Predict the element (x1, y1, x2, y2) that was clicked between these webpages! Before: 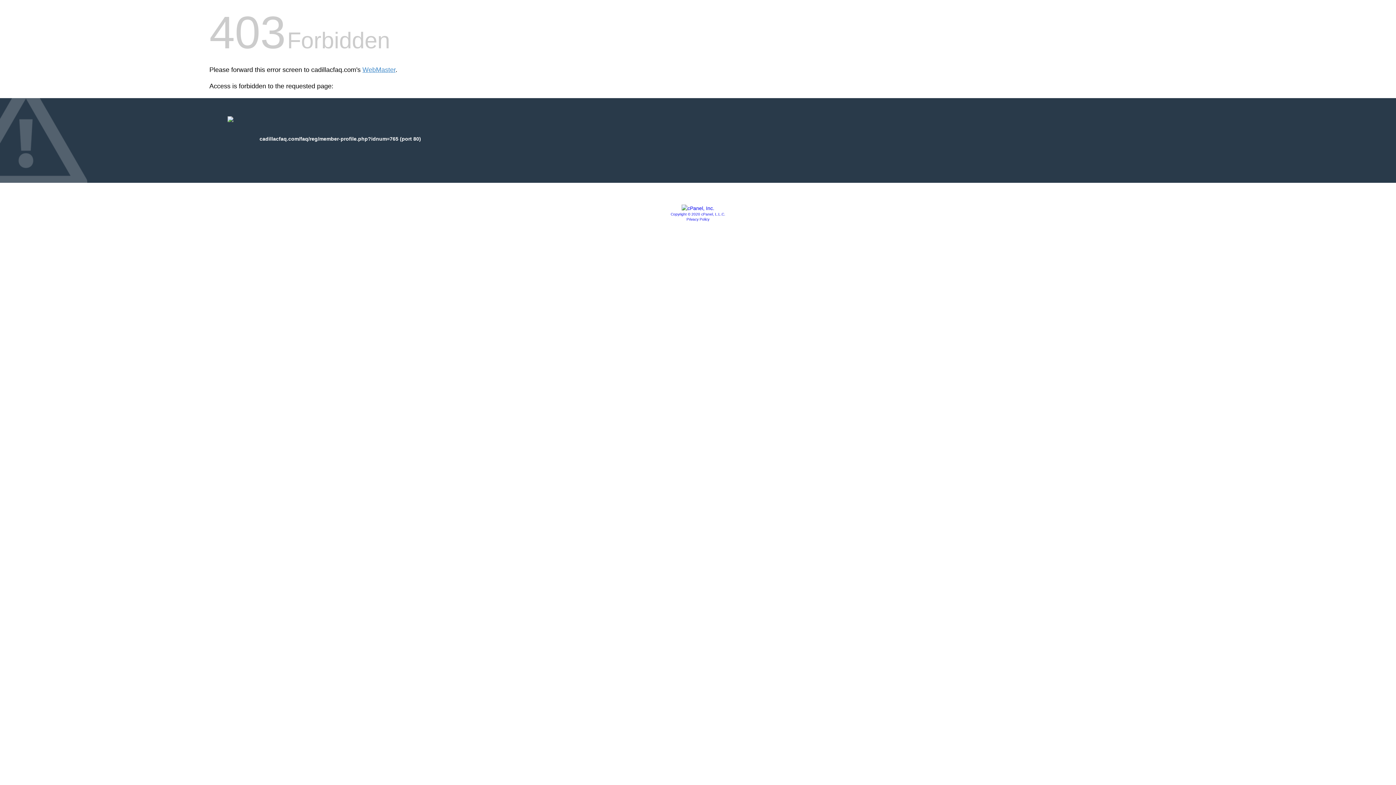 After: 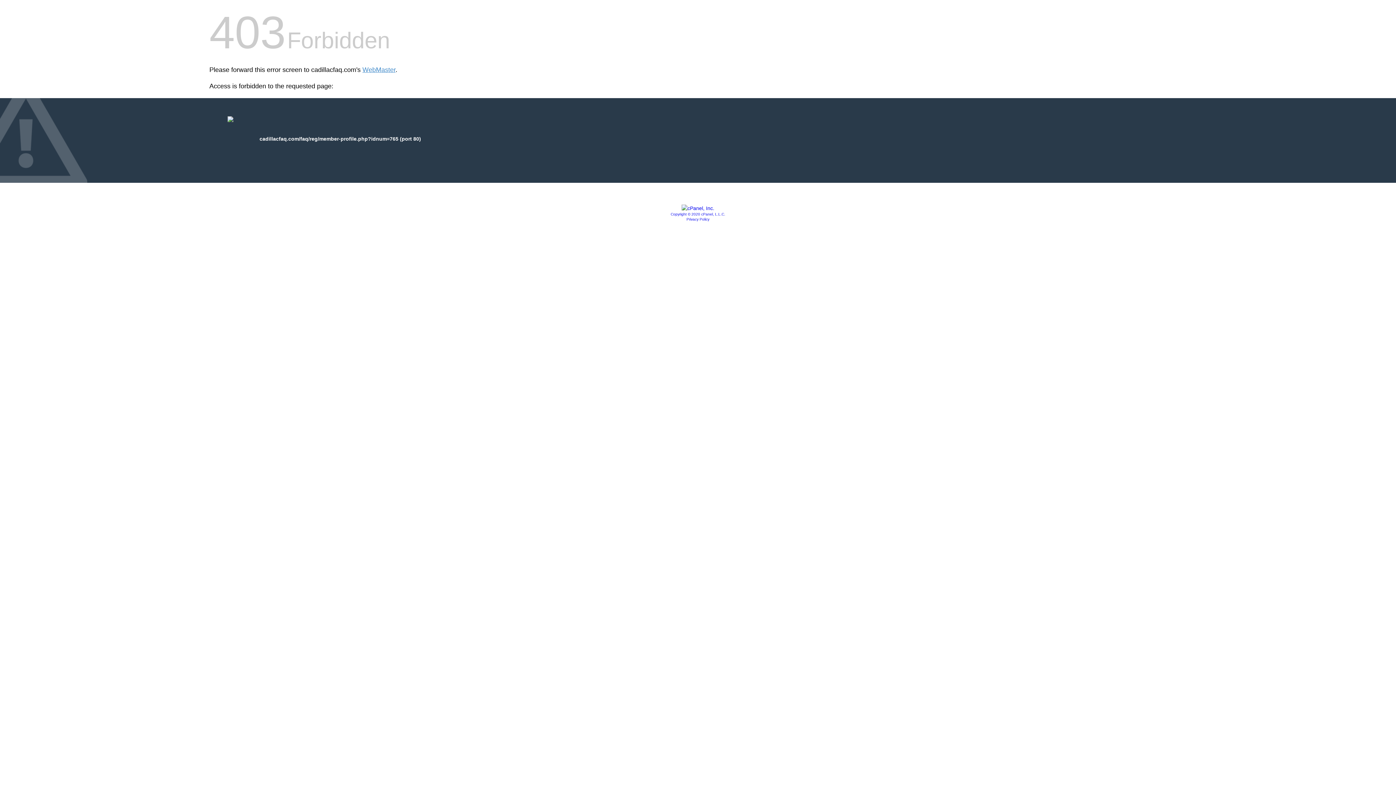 Action: label: Copyright © 2020 cPanel, L.L.C. bbox: (670, 212, 725, 216)